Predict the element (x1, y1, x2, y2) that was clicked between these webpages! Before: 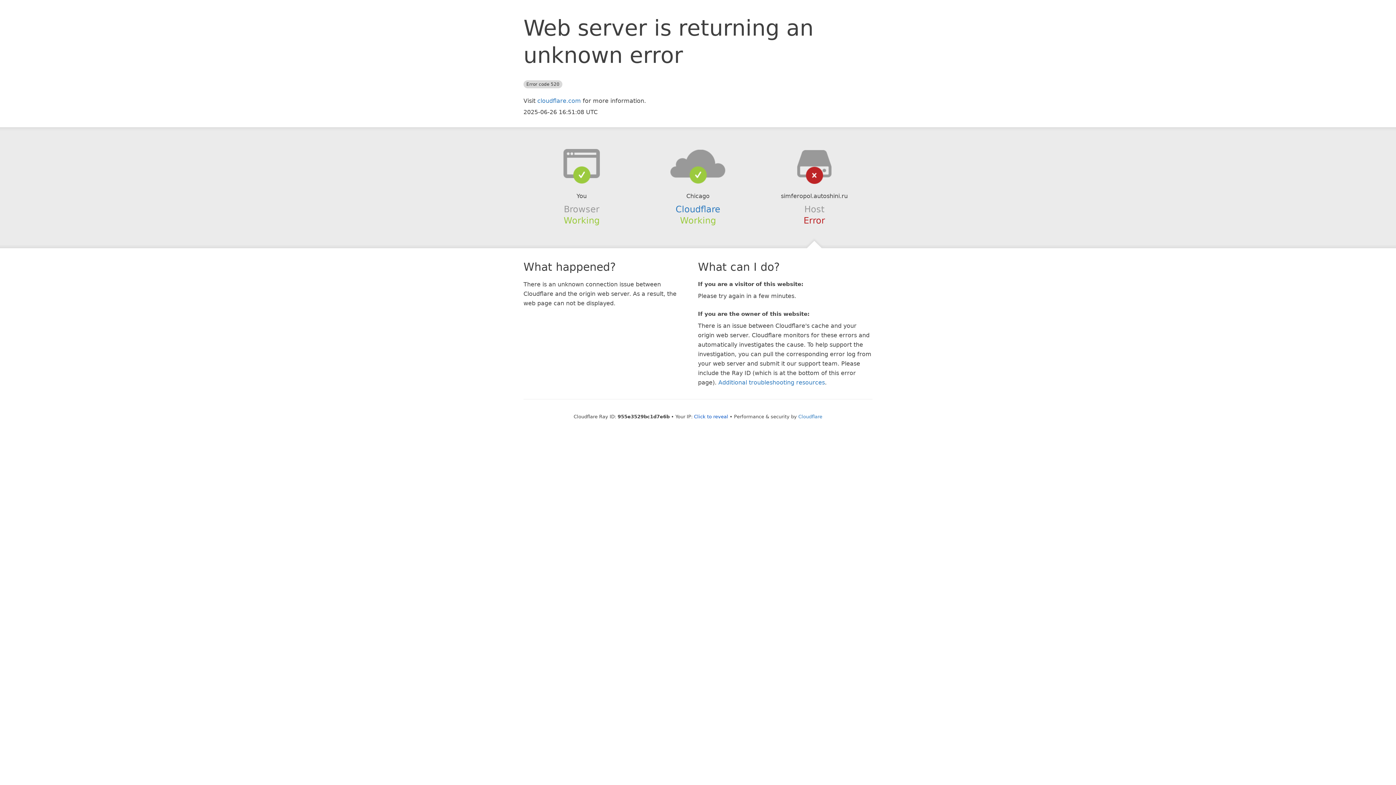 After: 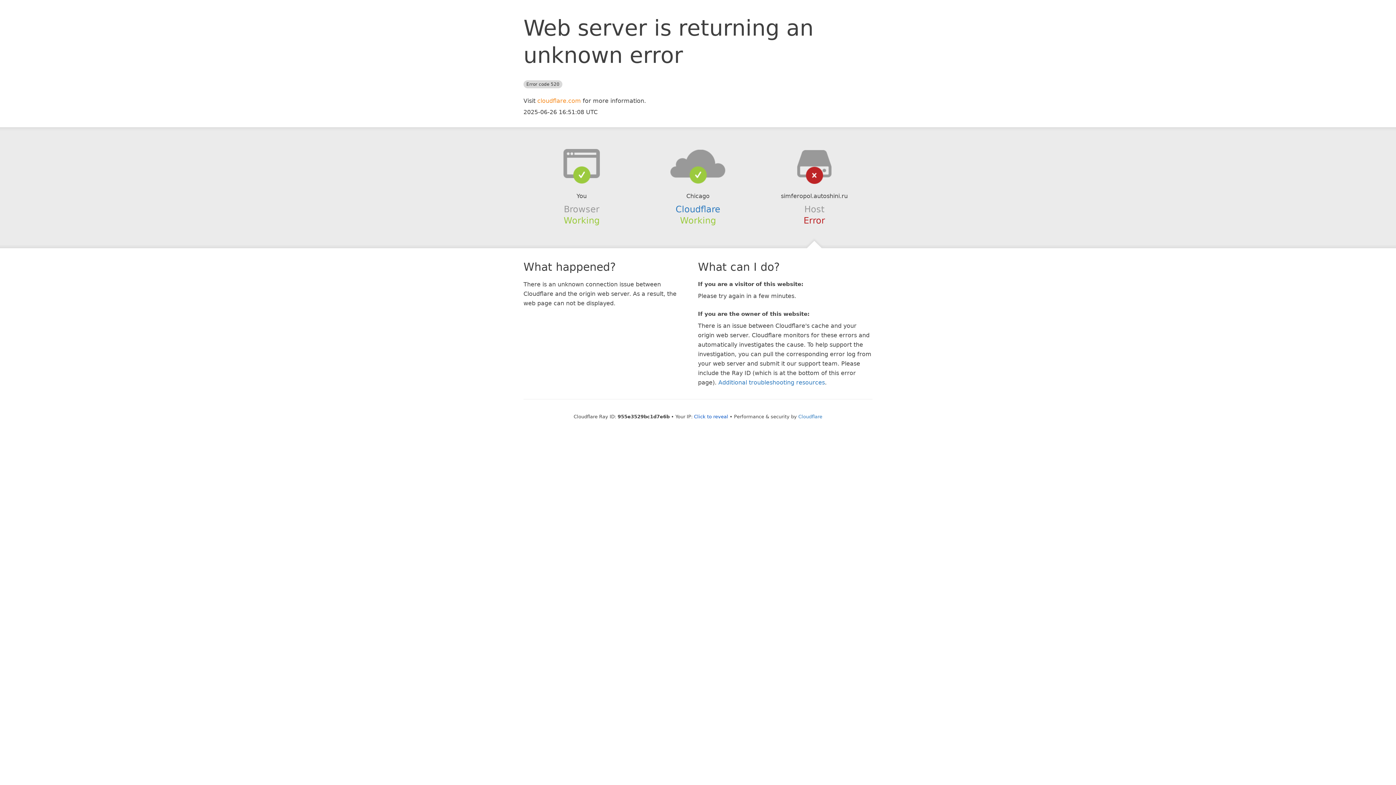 Action: bbox: (537, 97, 581, 104) label: cloudflare.com